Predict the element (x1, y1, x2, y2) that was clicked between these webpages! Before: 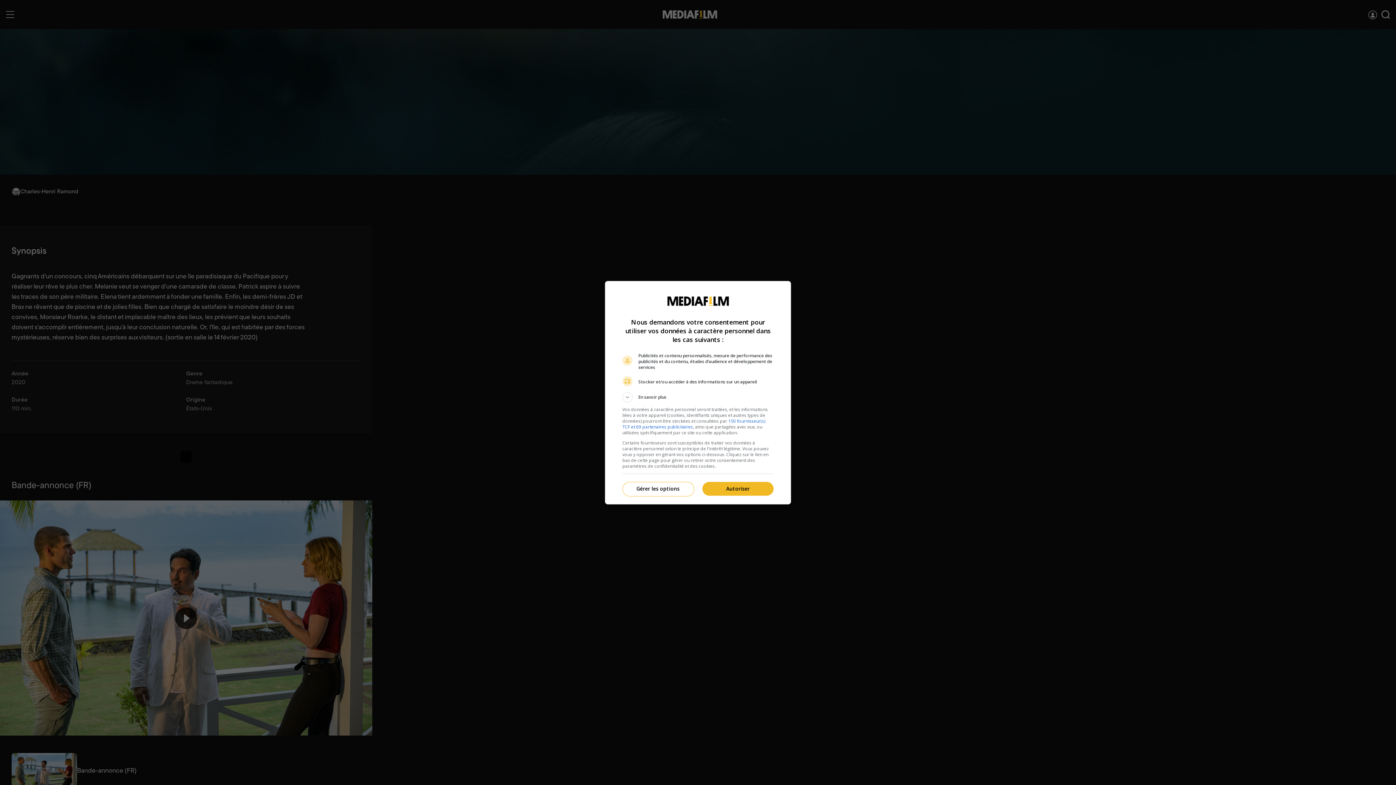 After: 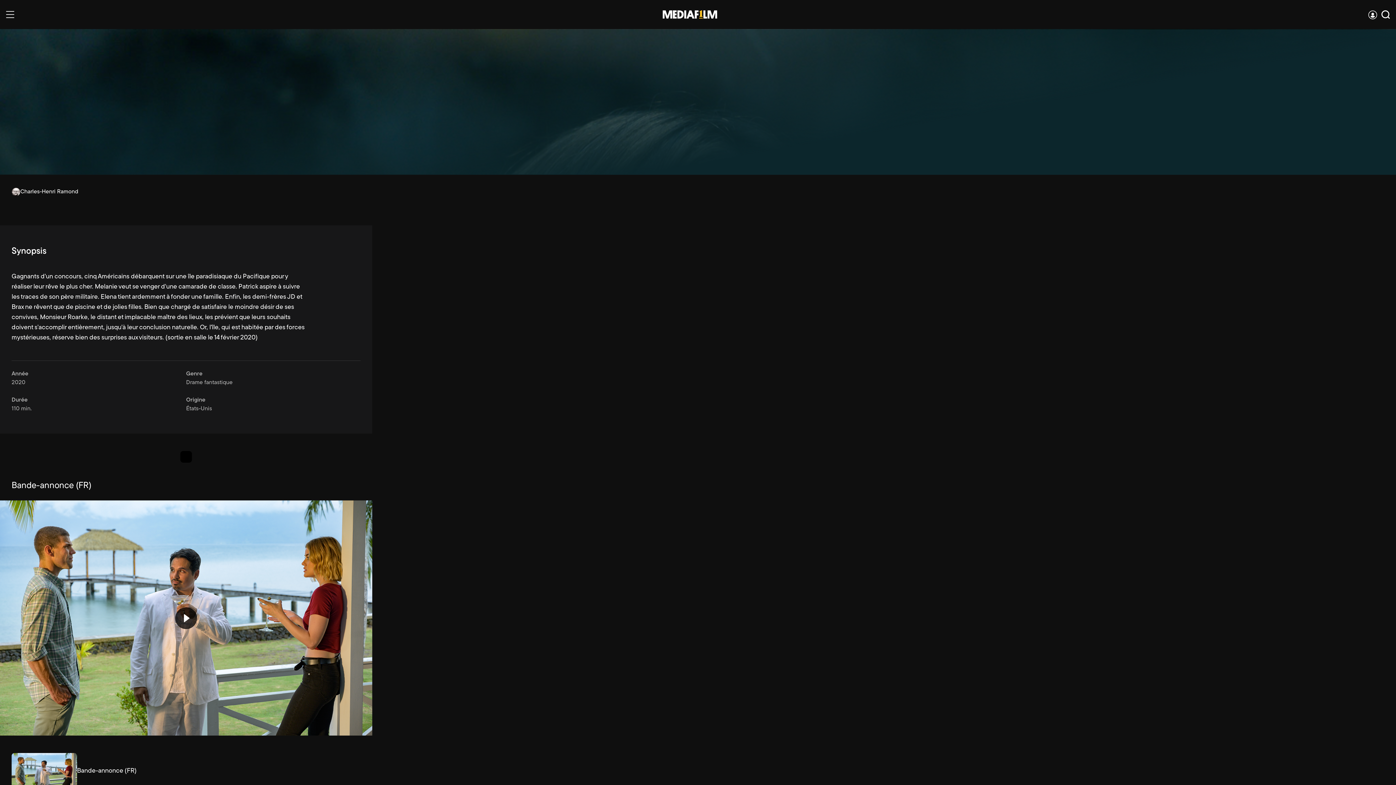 Action: bbox: (702, 482, 773, 496) label: Autoriser